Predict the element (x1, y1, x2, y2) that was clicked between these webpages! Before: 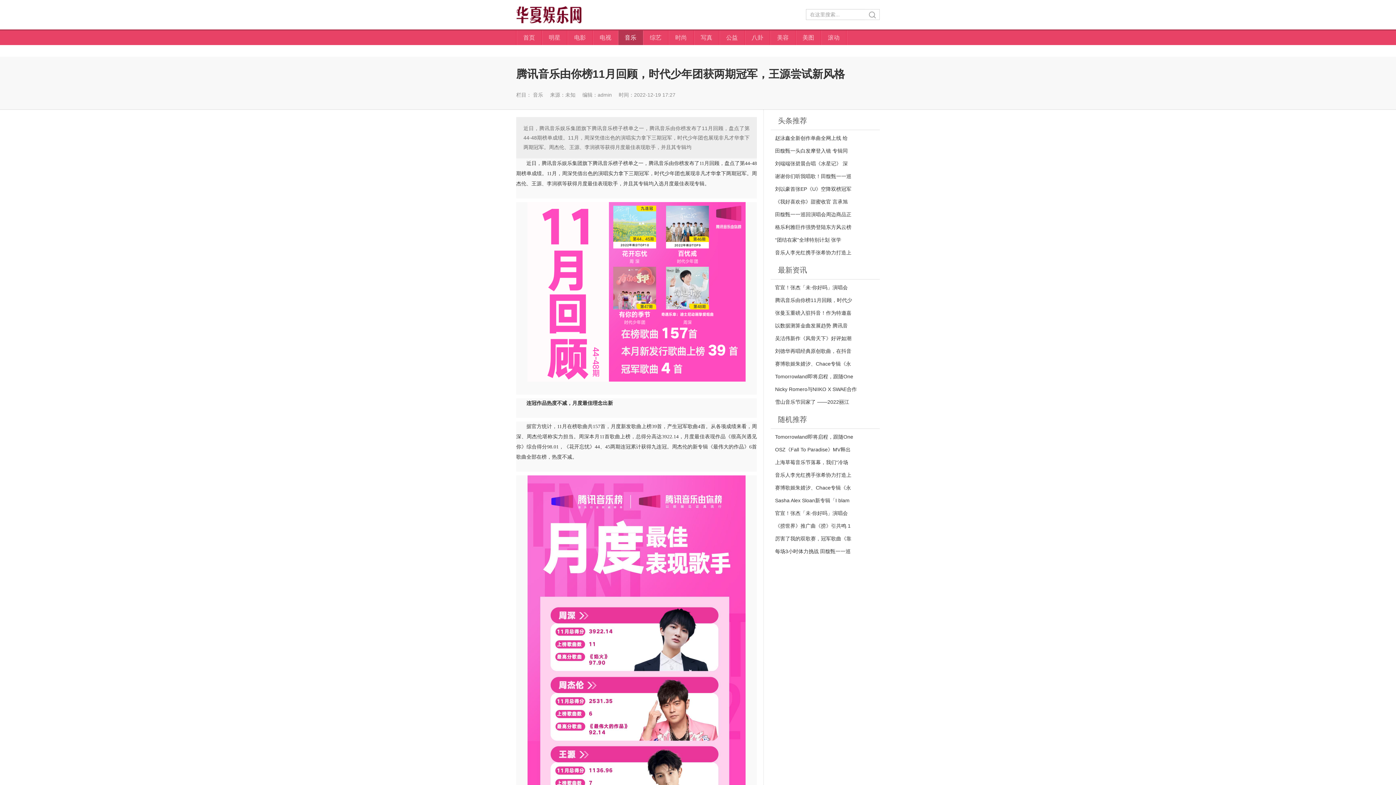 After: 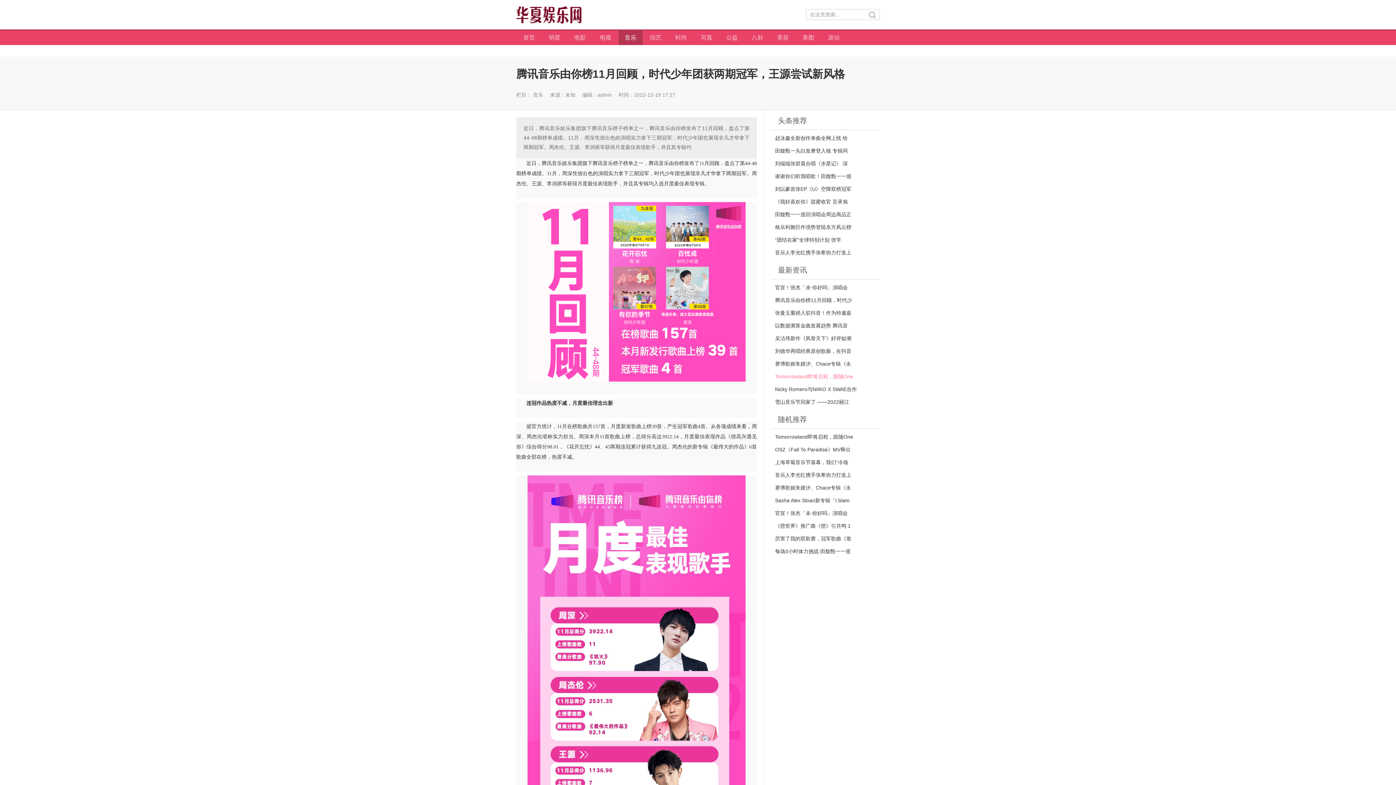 Action: label: Tomorrowland即将启程，跟随One bbox: (775, 372, 880, 381)